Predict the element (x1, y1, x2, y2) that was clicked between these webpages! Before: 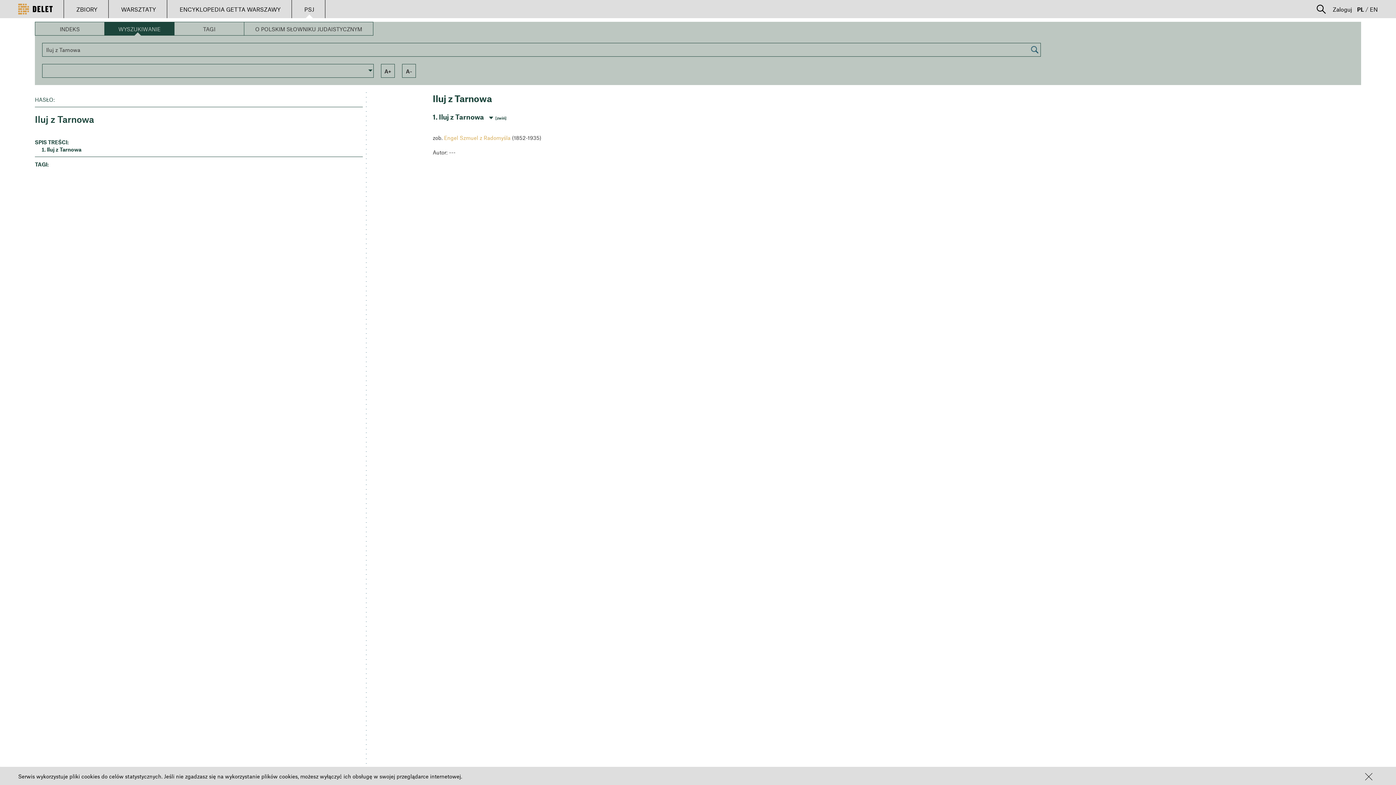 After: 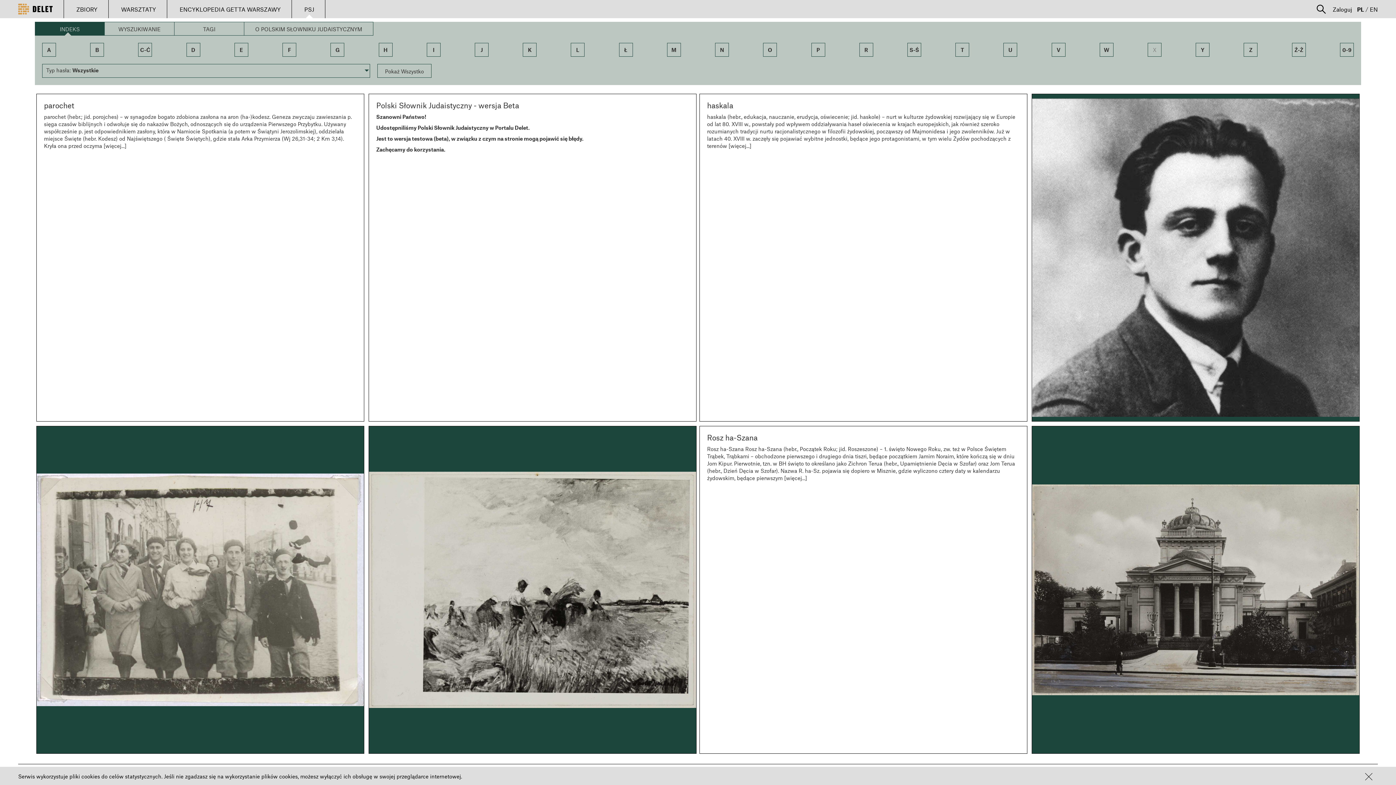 Action: label: INDEKS bbox: (34, 21, 104, 35)